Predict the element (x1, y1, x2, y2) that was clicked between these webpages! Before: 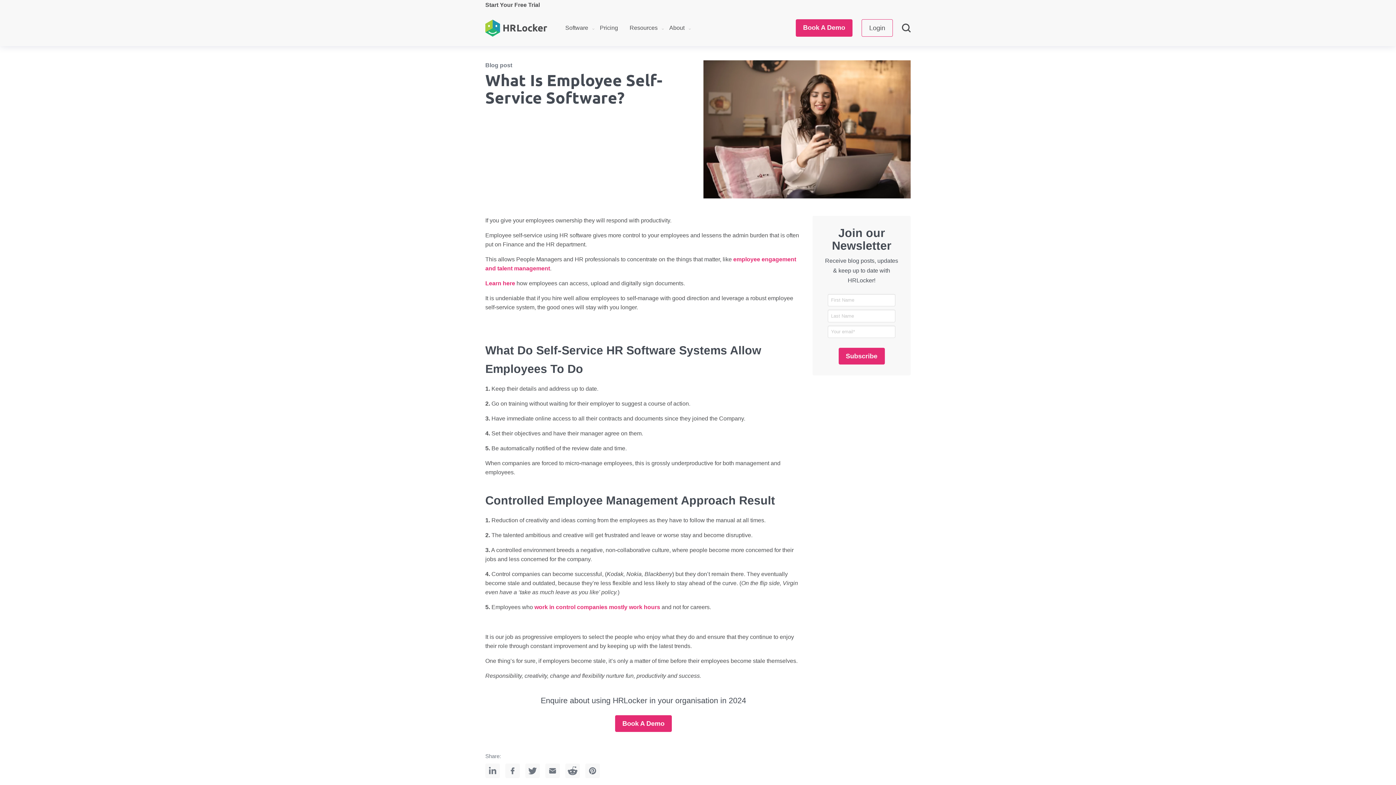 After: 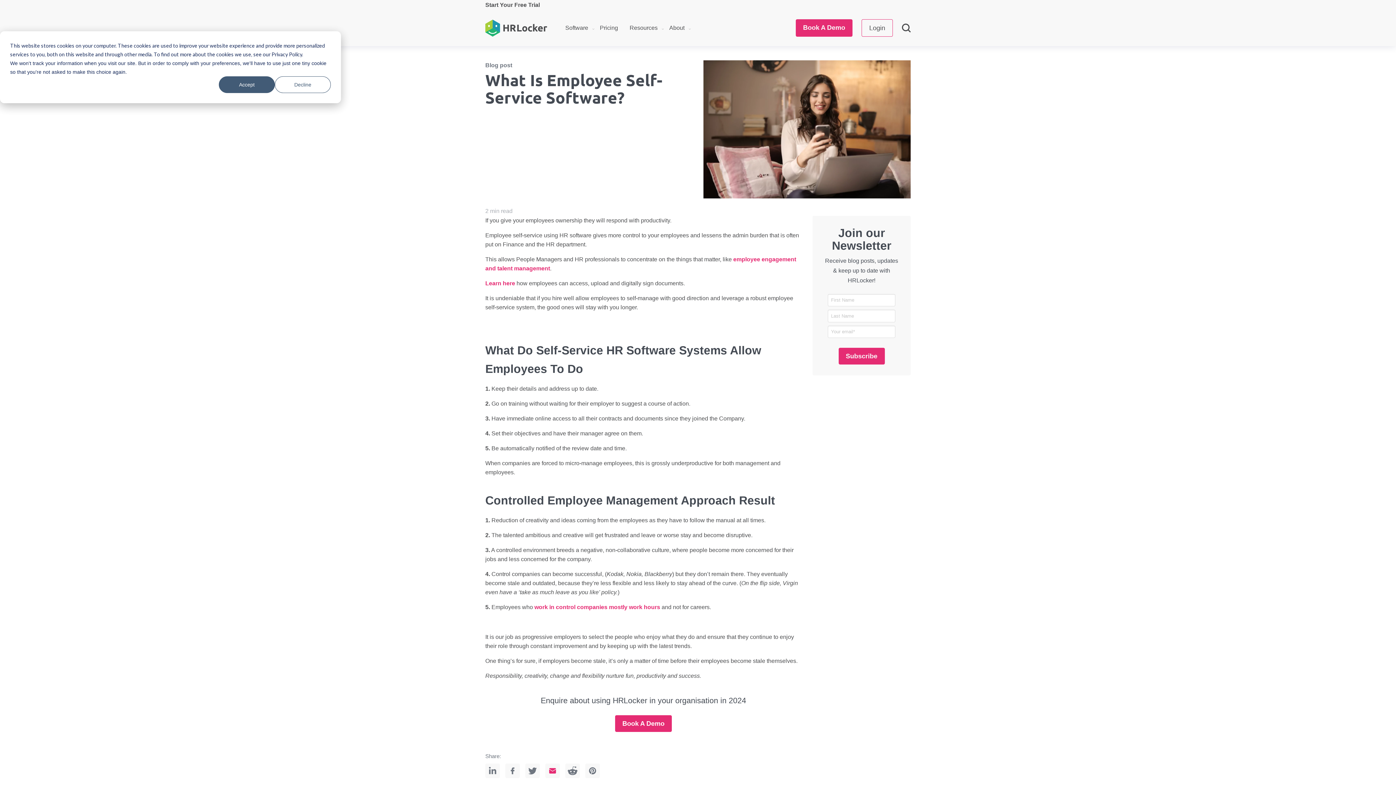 Action: bbox: (545, 767, 560, 774)